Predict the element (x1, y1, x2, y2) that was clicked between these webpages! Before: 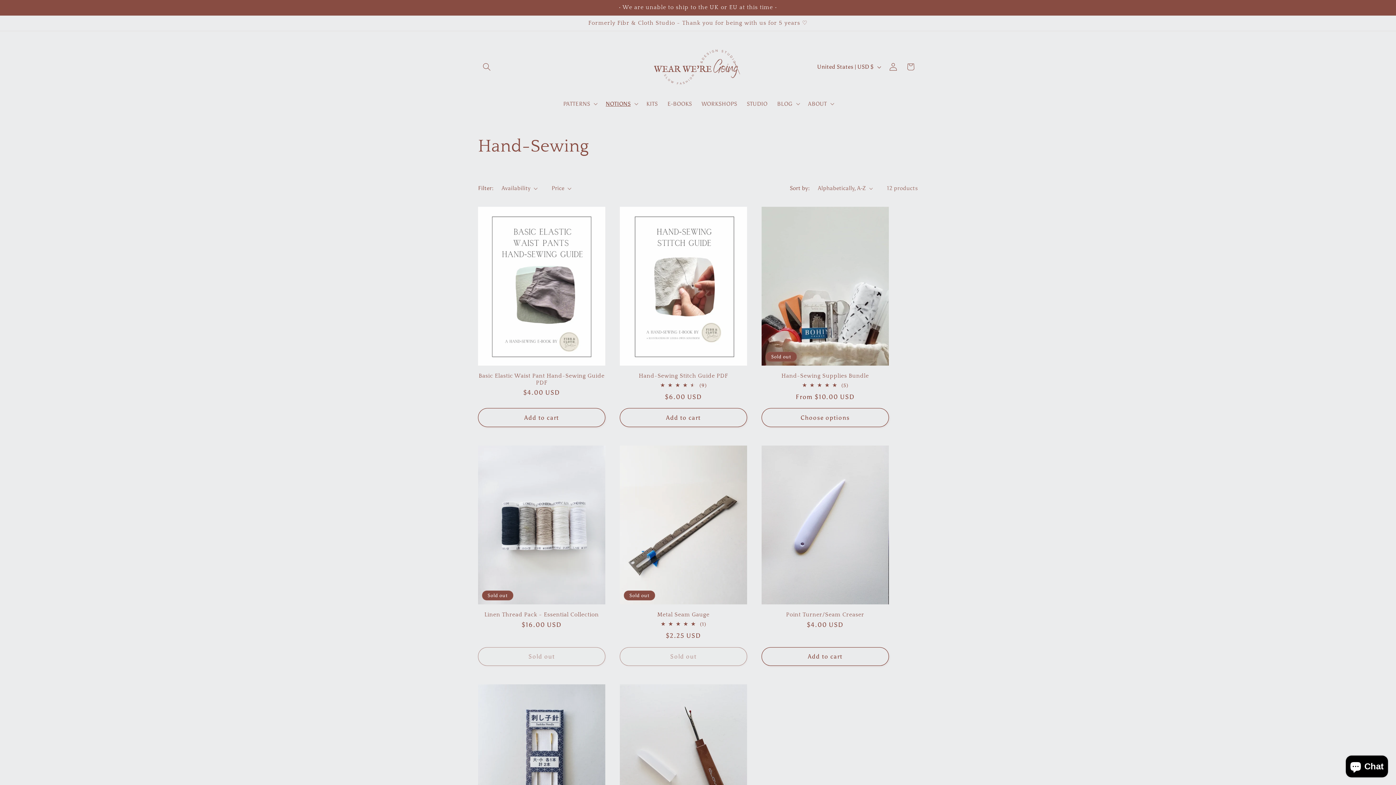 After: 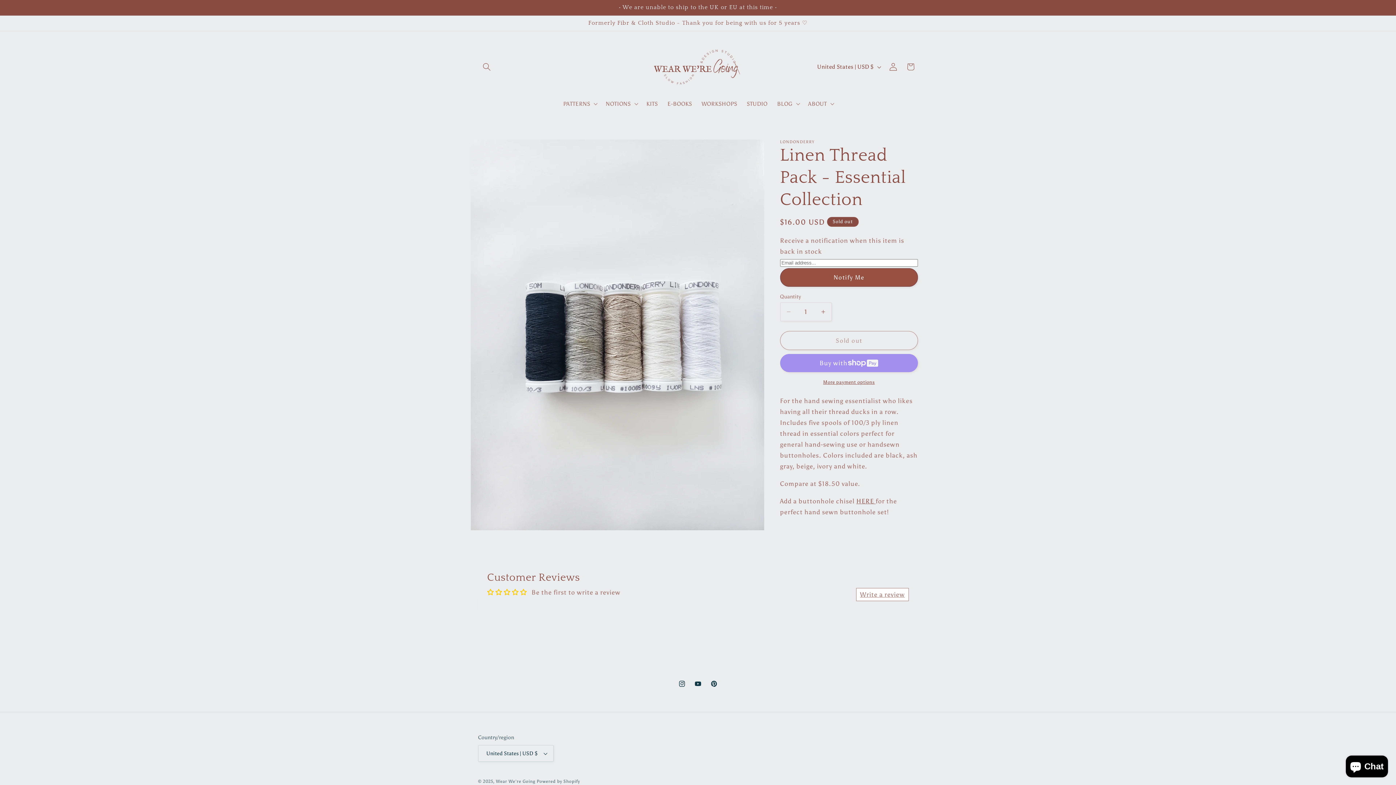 Action: label: Linen Thread Pack - Essential Collection bbox: (478, 611, 605, 618)